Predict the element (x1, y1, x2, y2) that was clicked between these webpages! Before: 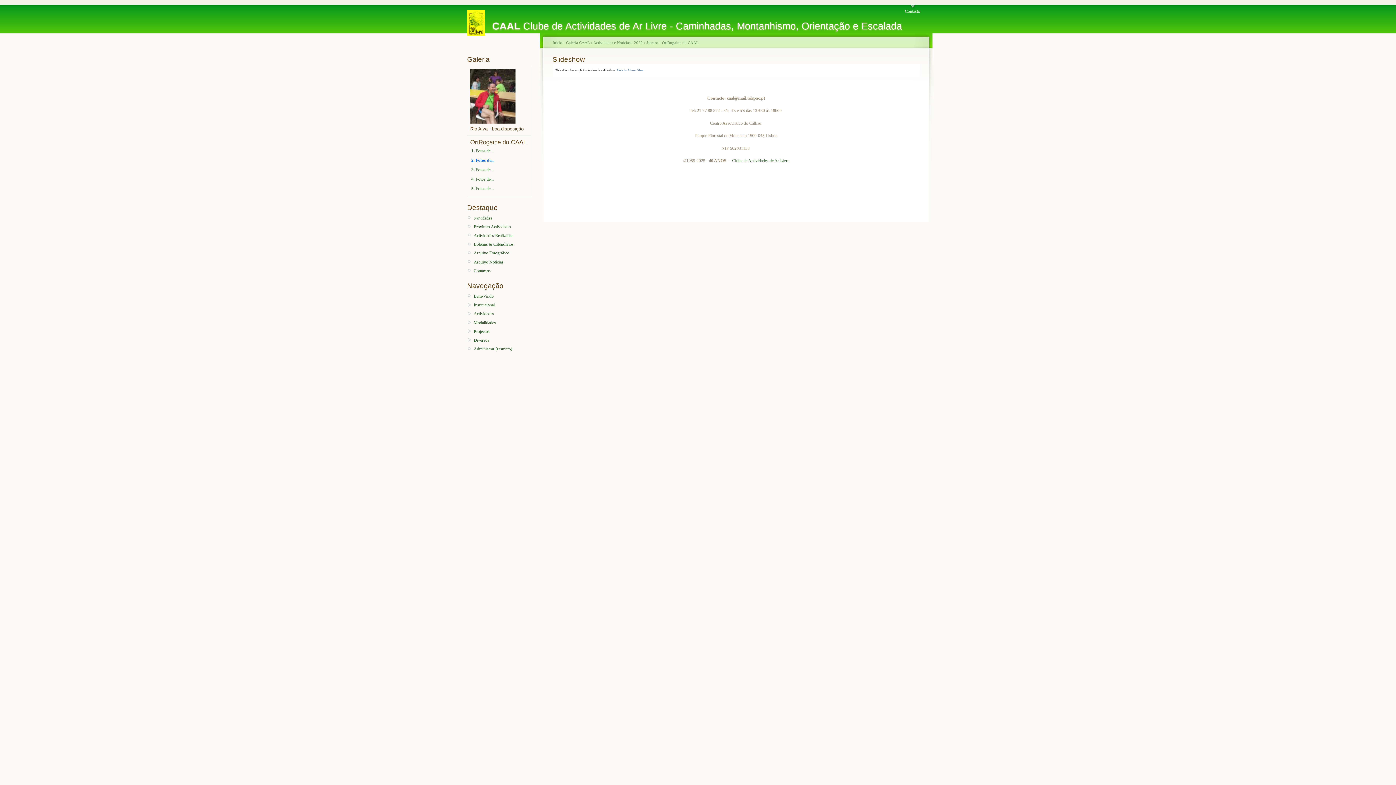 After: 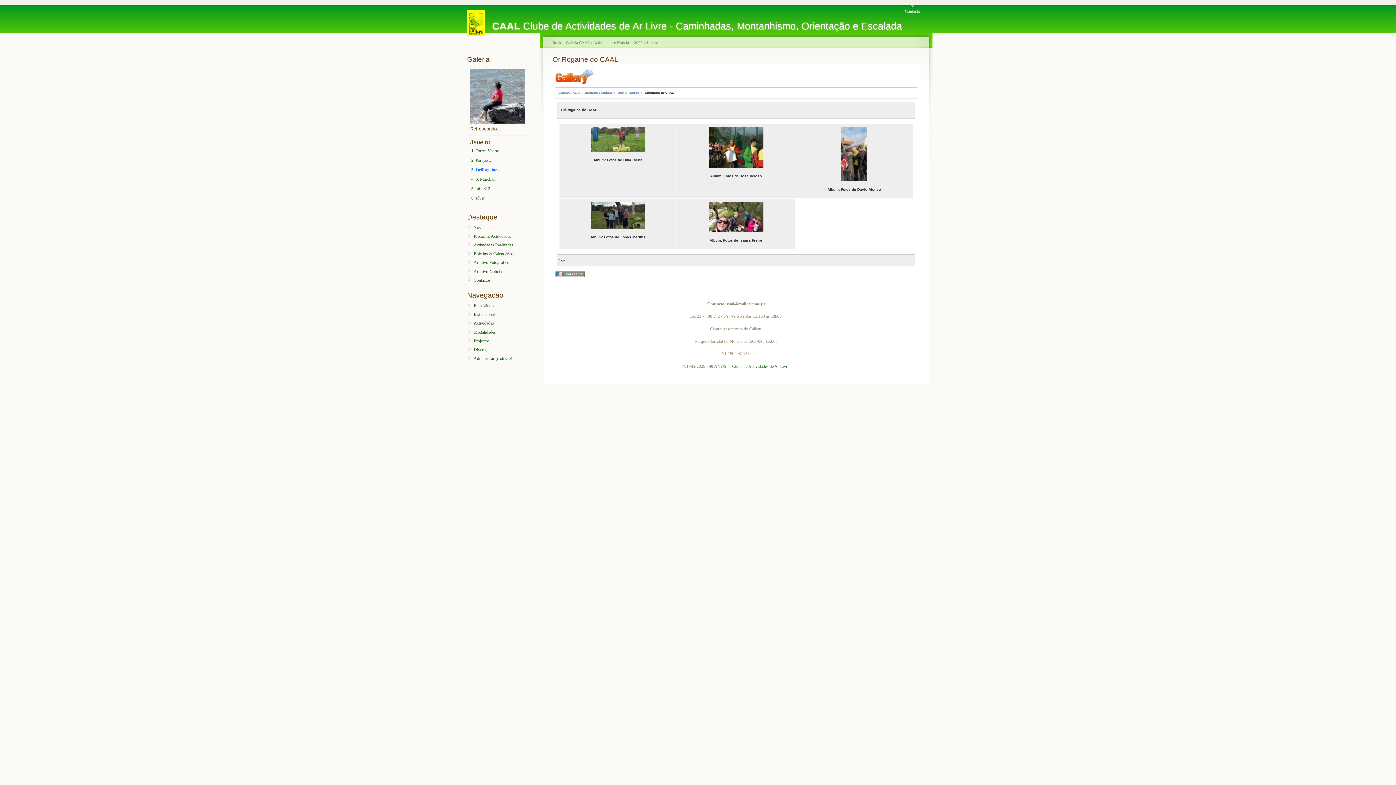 Action: label: OriRogaine do CAAL bbox: (662, 40, 698, 44)